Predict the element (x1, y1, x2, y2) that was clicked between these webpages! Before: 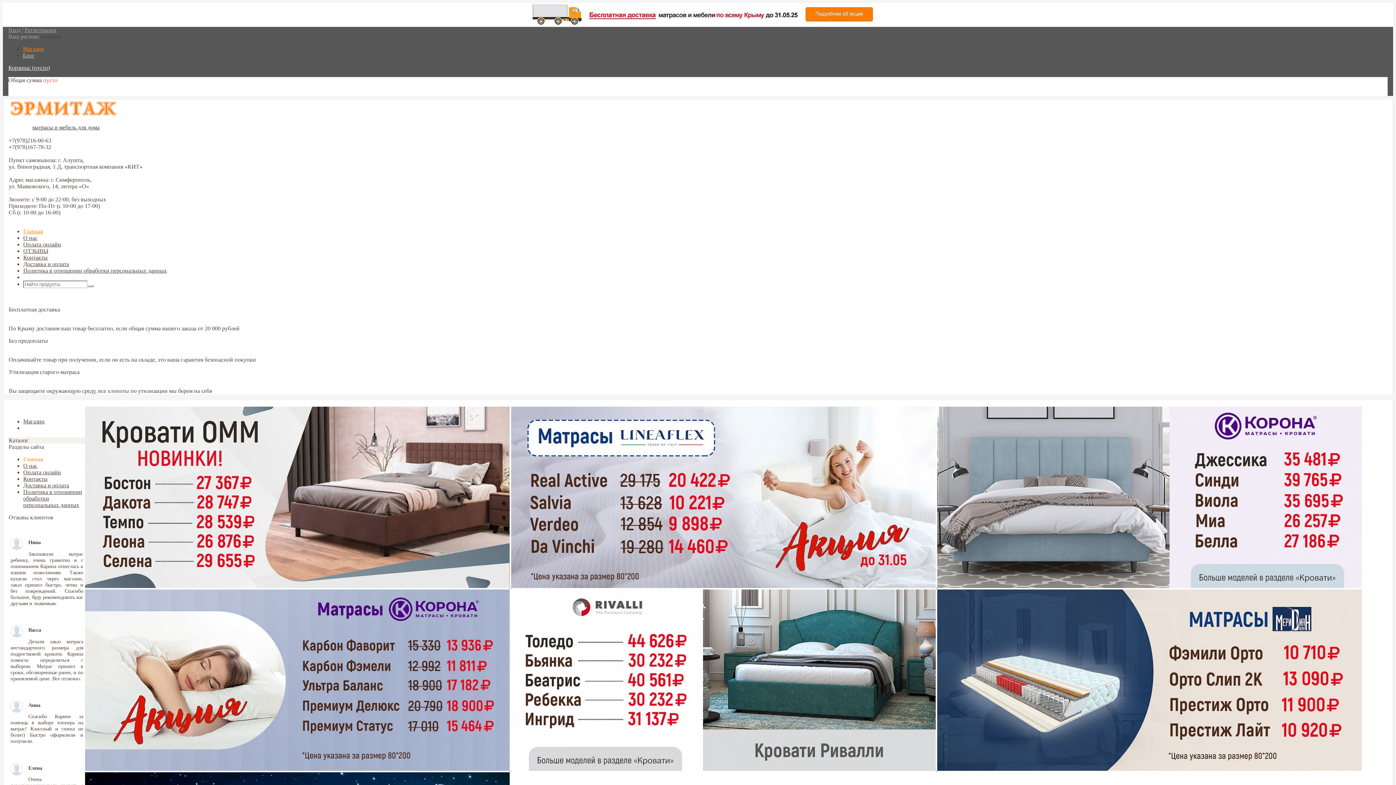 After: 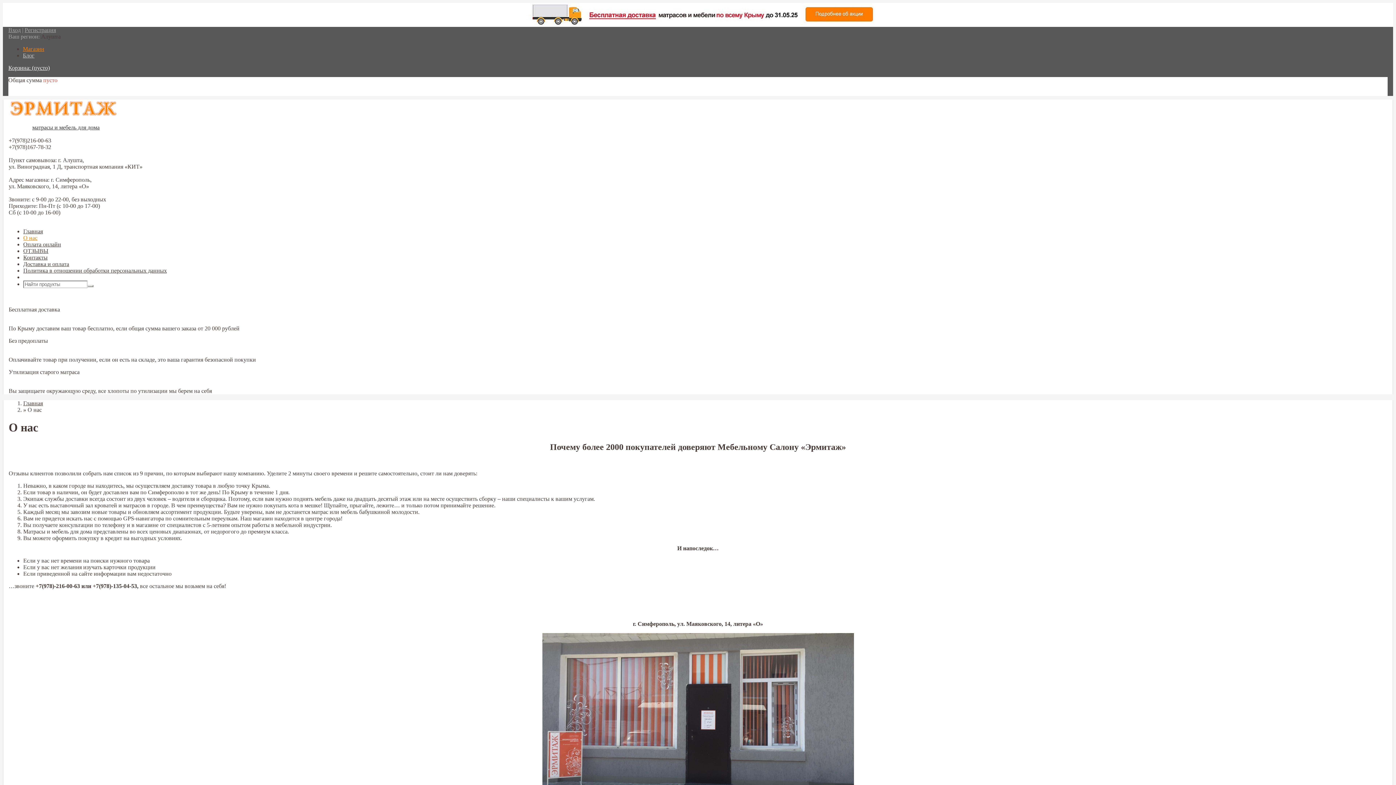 Action: label: О нас bbox: (23, 234, 37, 241)